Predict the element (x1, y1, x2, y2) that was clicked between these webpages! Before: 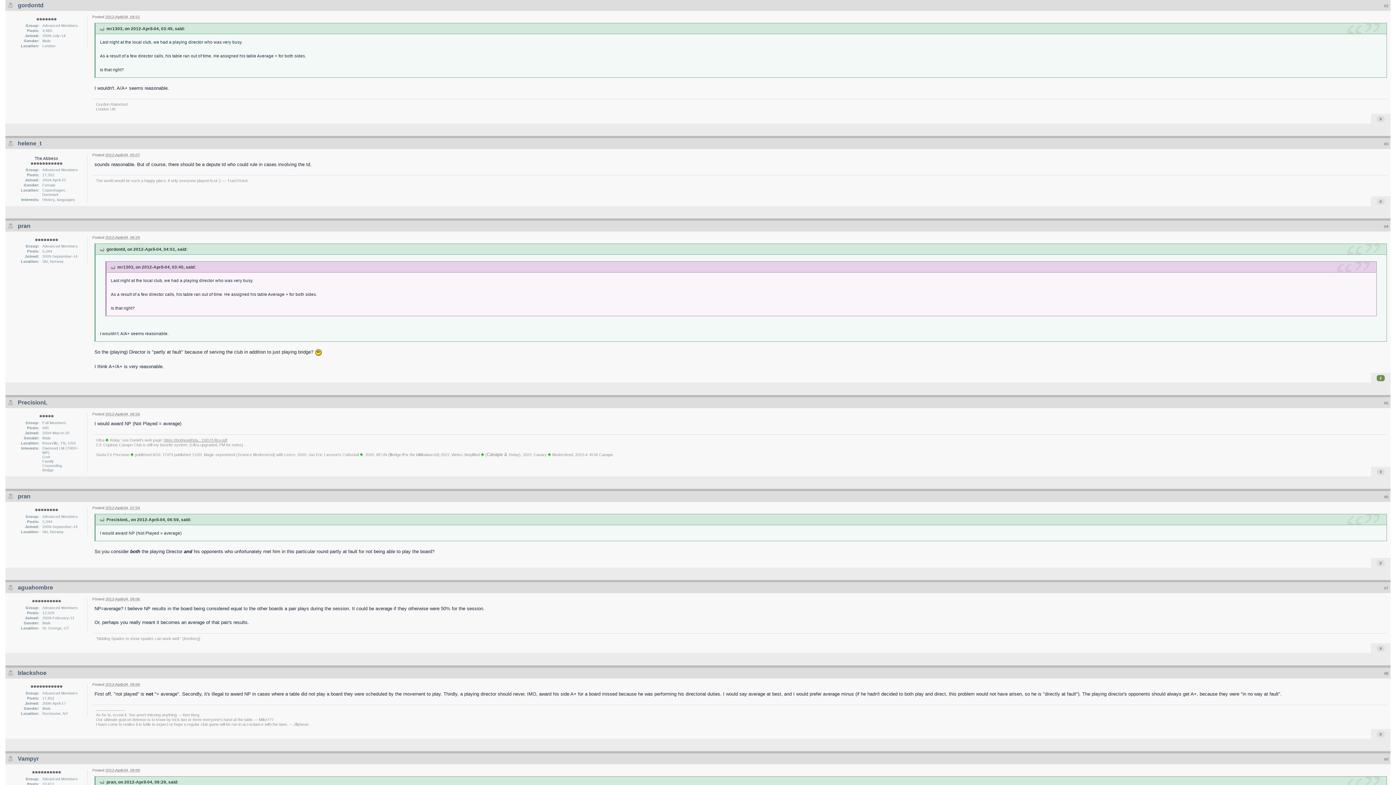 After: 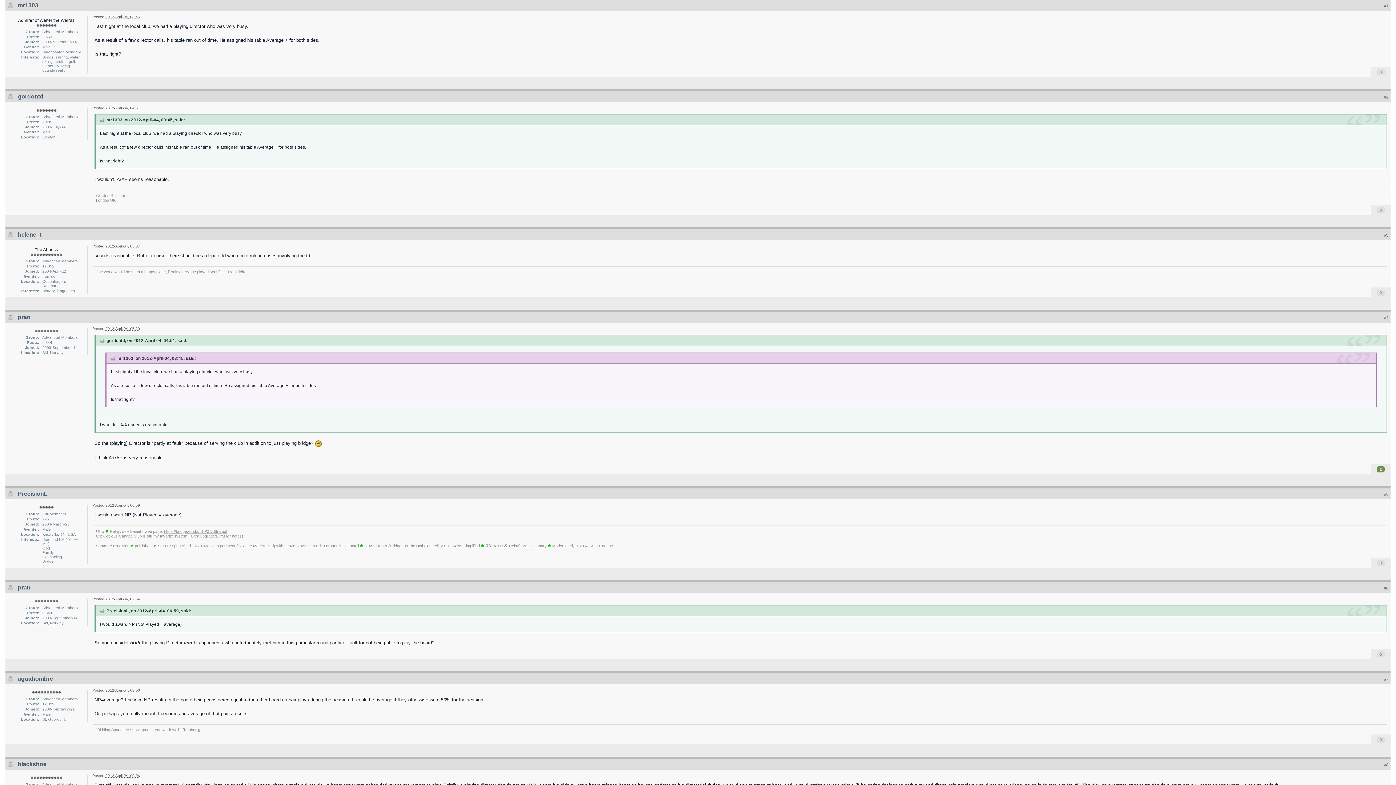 Action: bbox: (98, 25, 104, 31)